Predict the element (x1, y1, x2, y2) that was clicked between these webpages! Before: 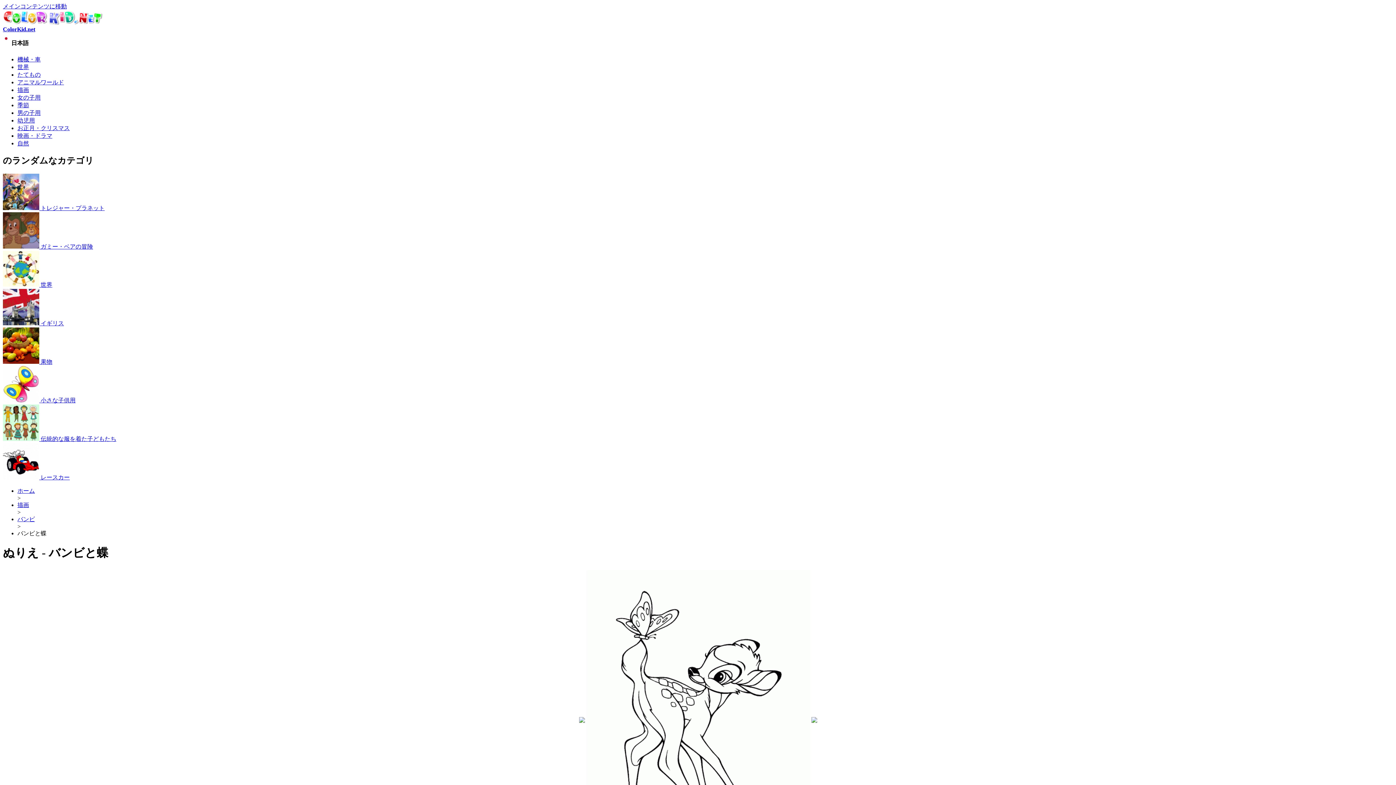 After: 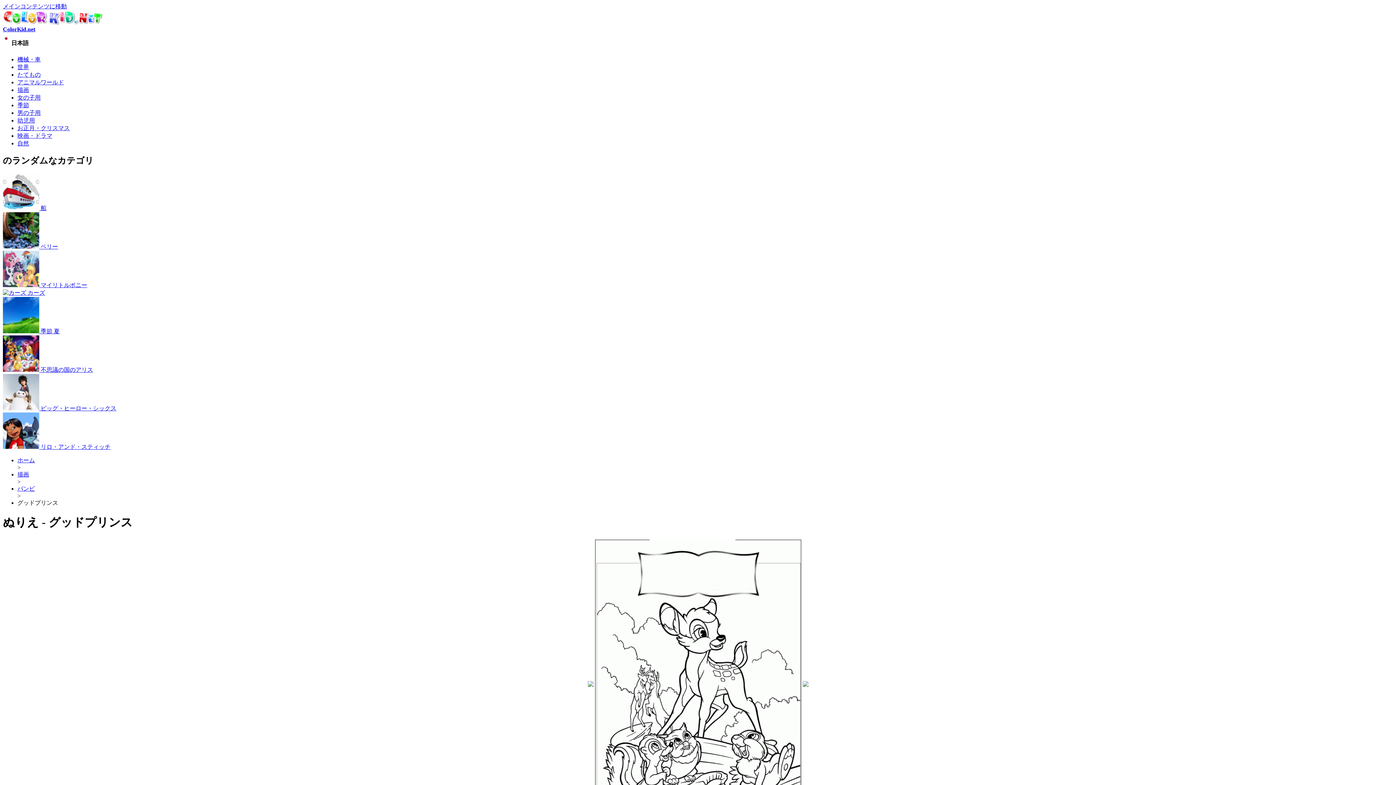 Action: bbox: (579, 718, 584, 724)